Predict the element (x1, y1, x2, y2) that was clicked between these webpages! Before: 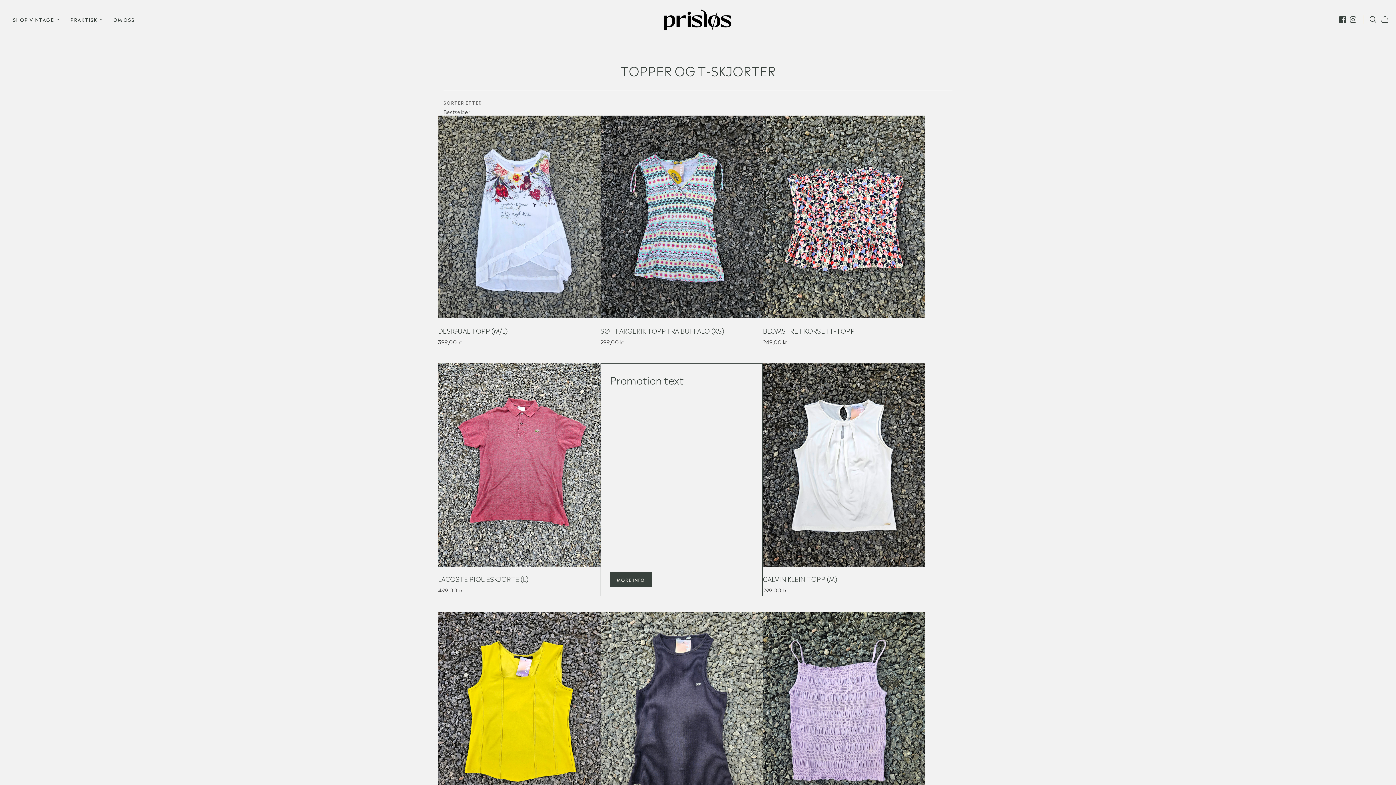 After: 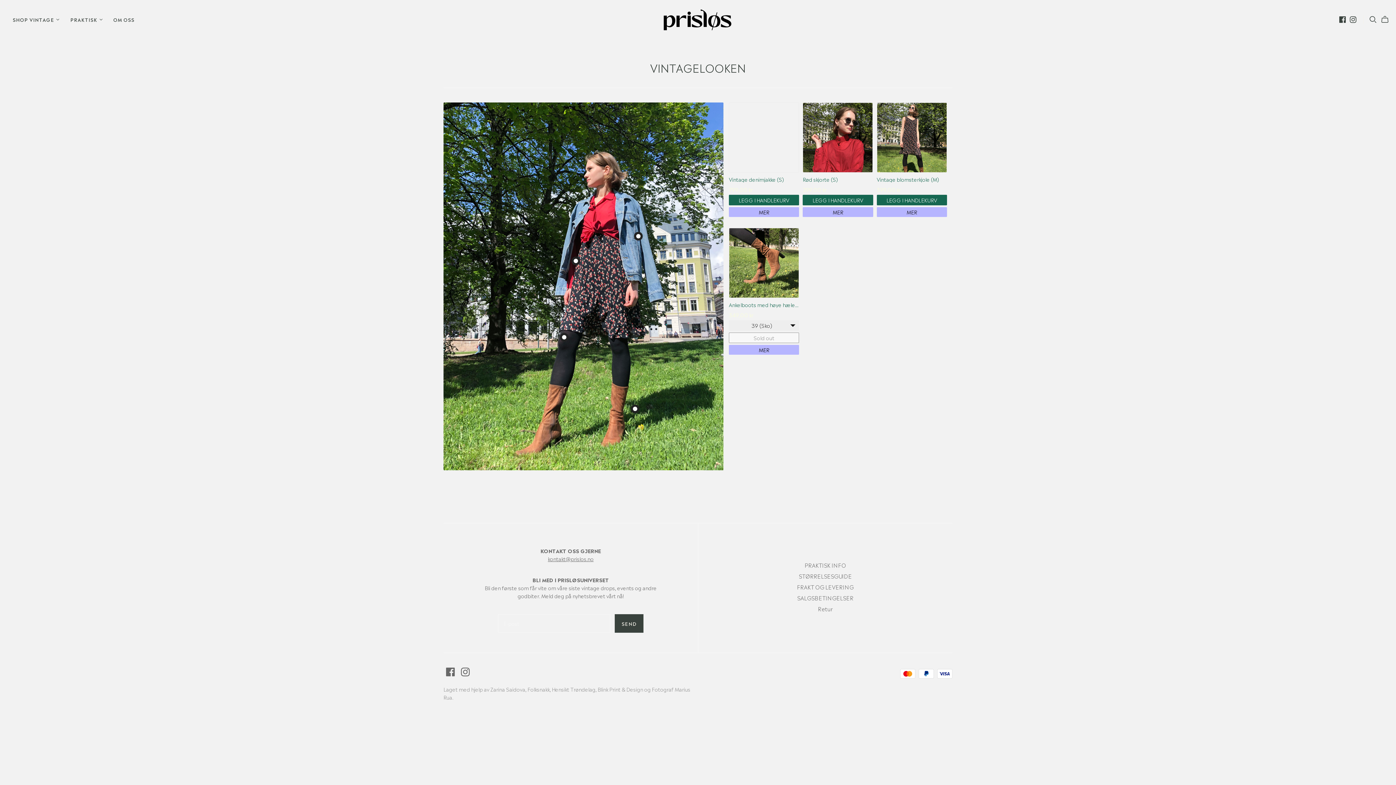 Action: bbox: (600, 364, 762, 596)